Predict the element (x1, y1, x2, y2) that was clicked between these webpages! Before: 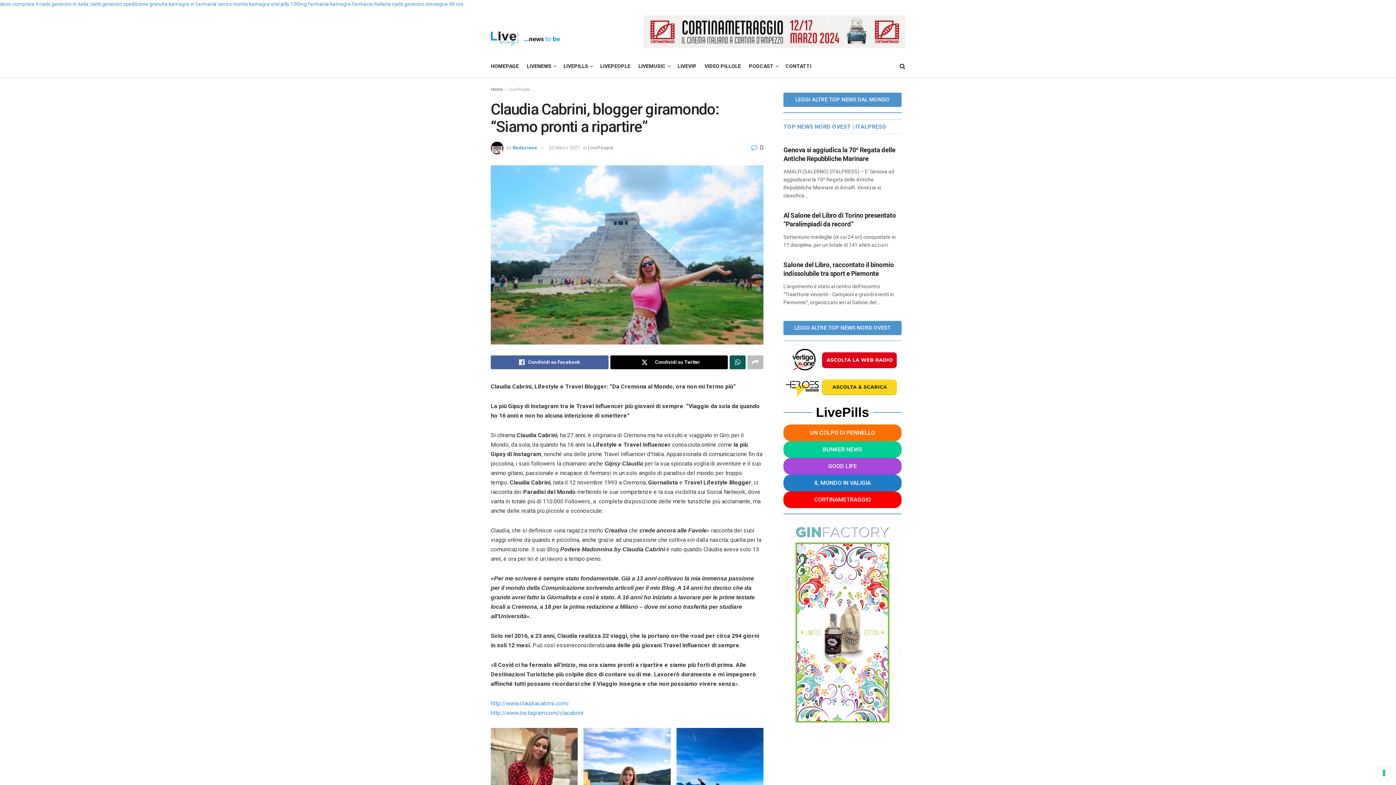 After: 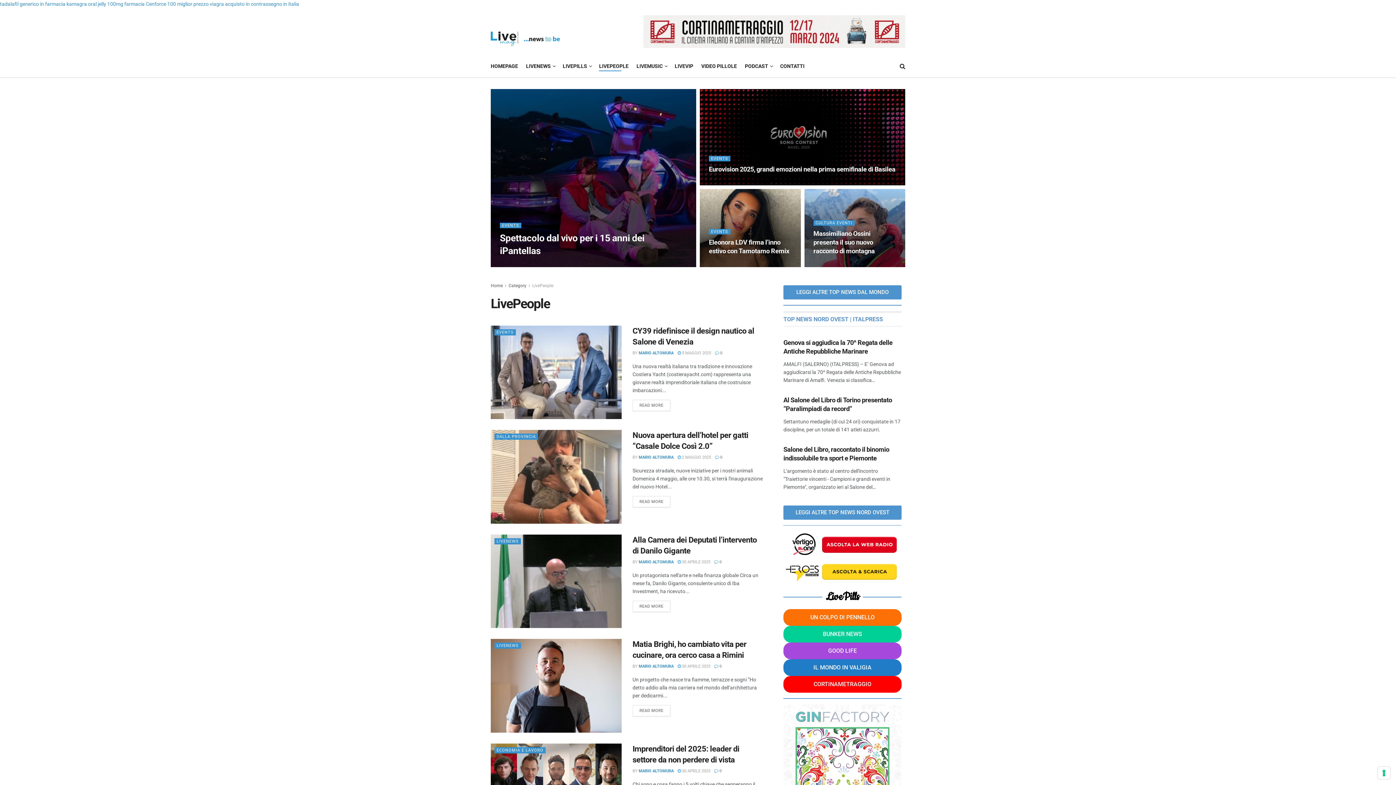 Action: label: LIVEPEOPLE bbox: (600, 61, 630, 71)